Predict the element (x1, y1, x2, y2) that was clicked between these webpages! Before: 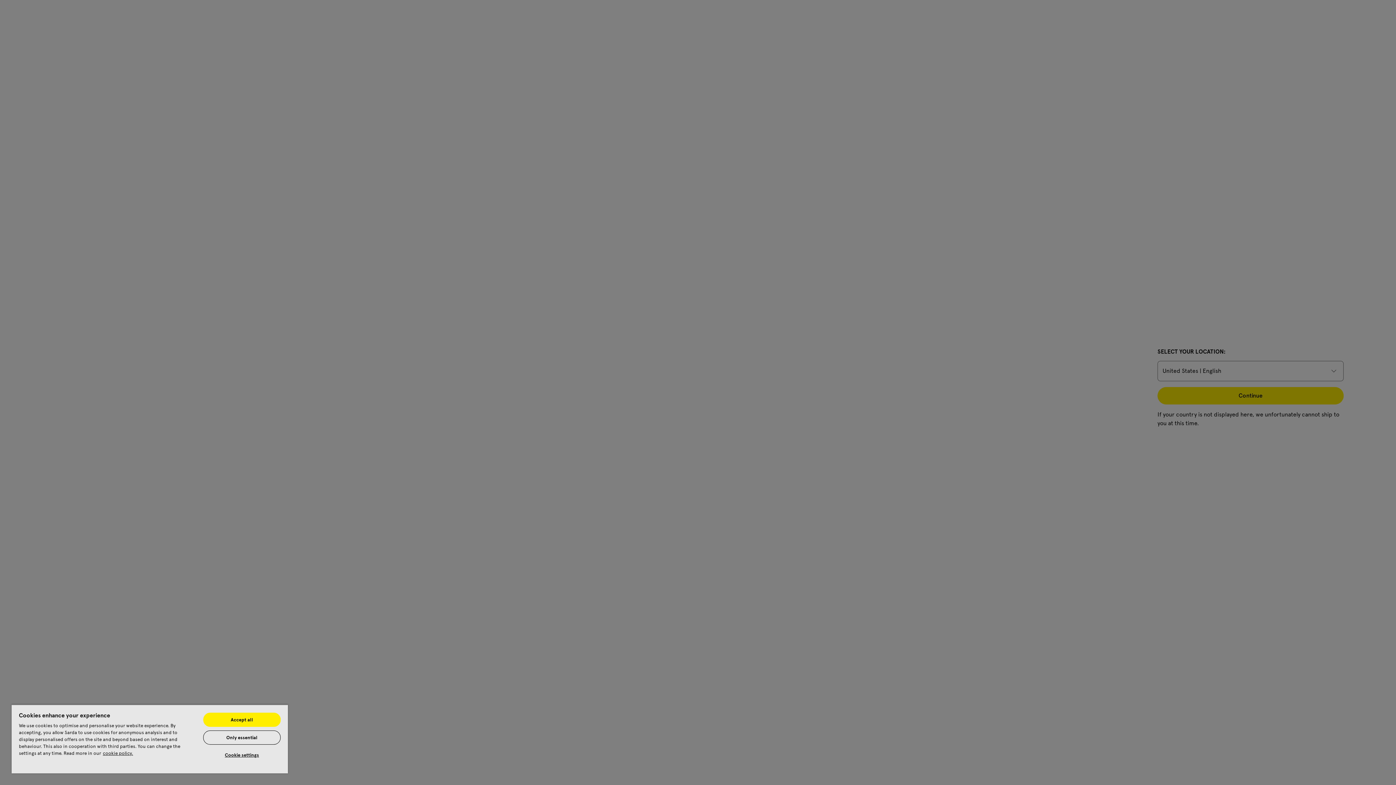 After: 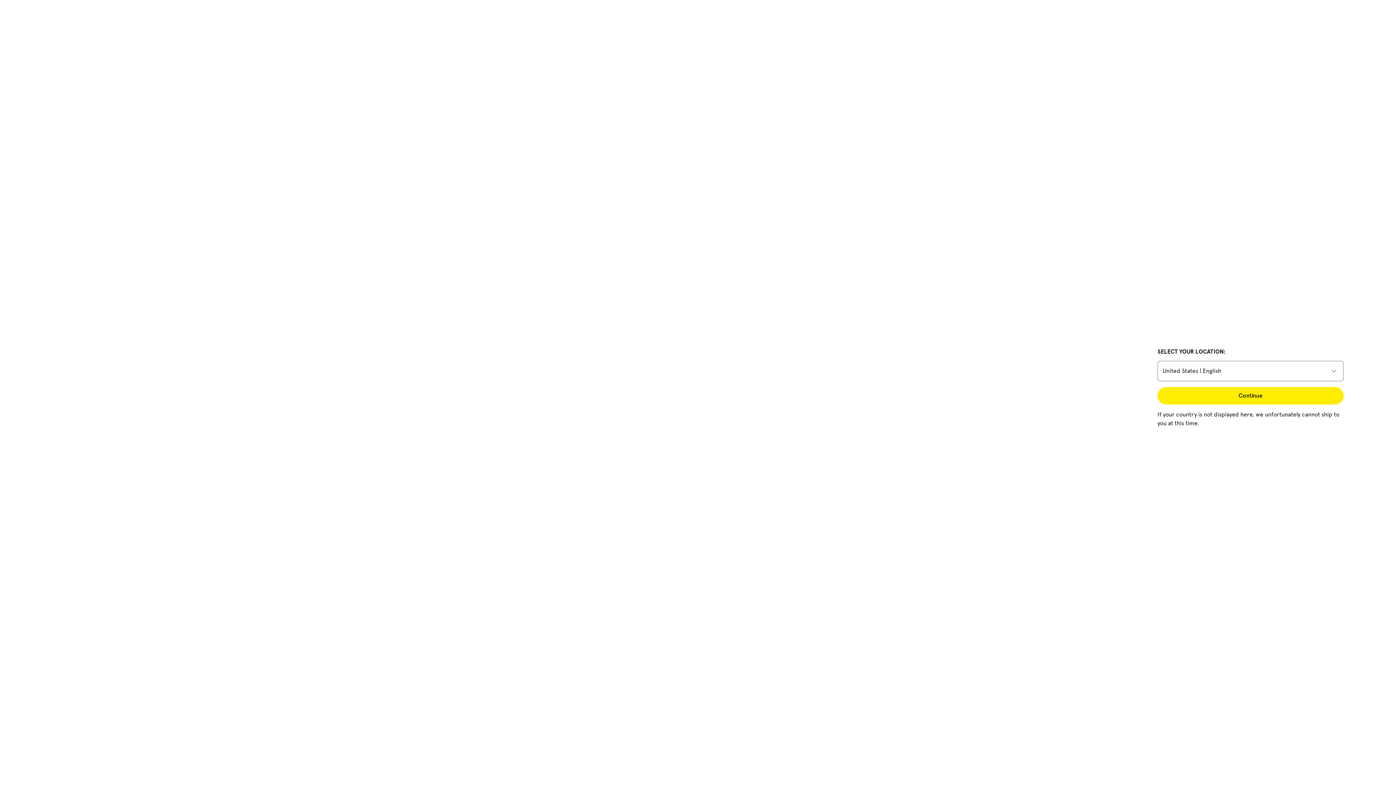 Action: bbox: (203, 713, 280, 727) label: Accept all